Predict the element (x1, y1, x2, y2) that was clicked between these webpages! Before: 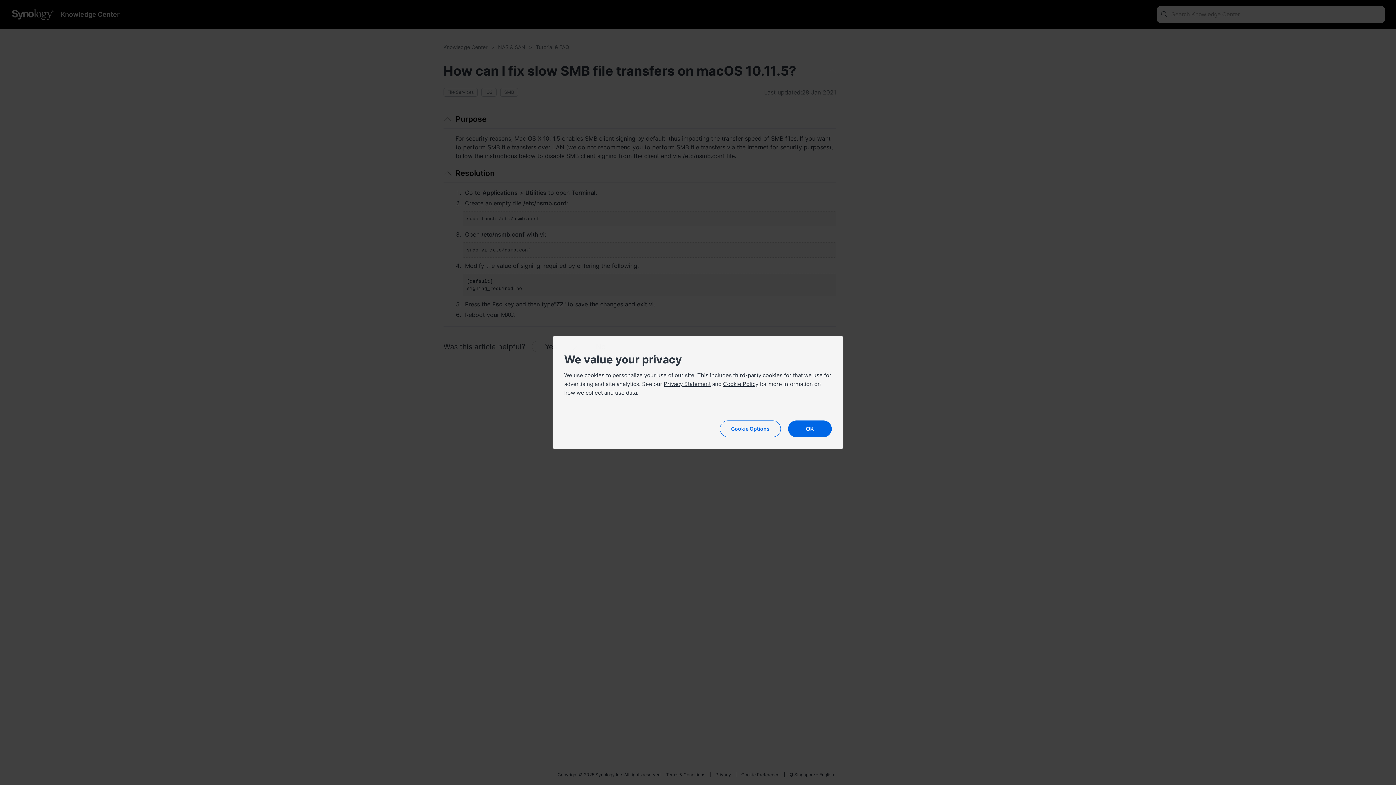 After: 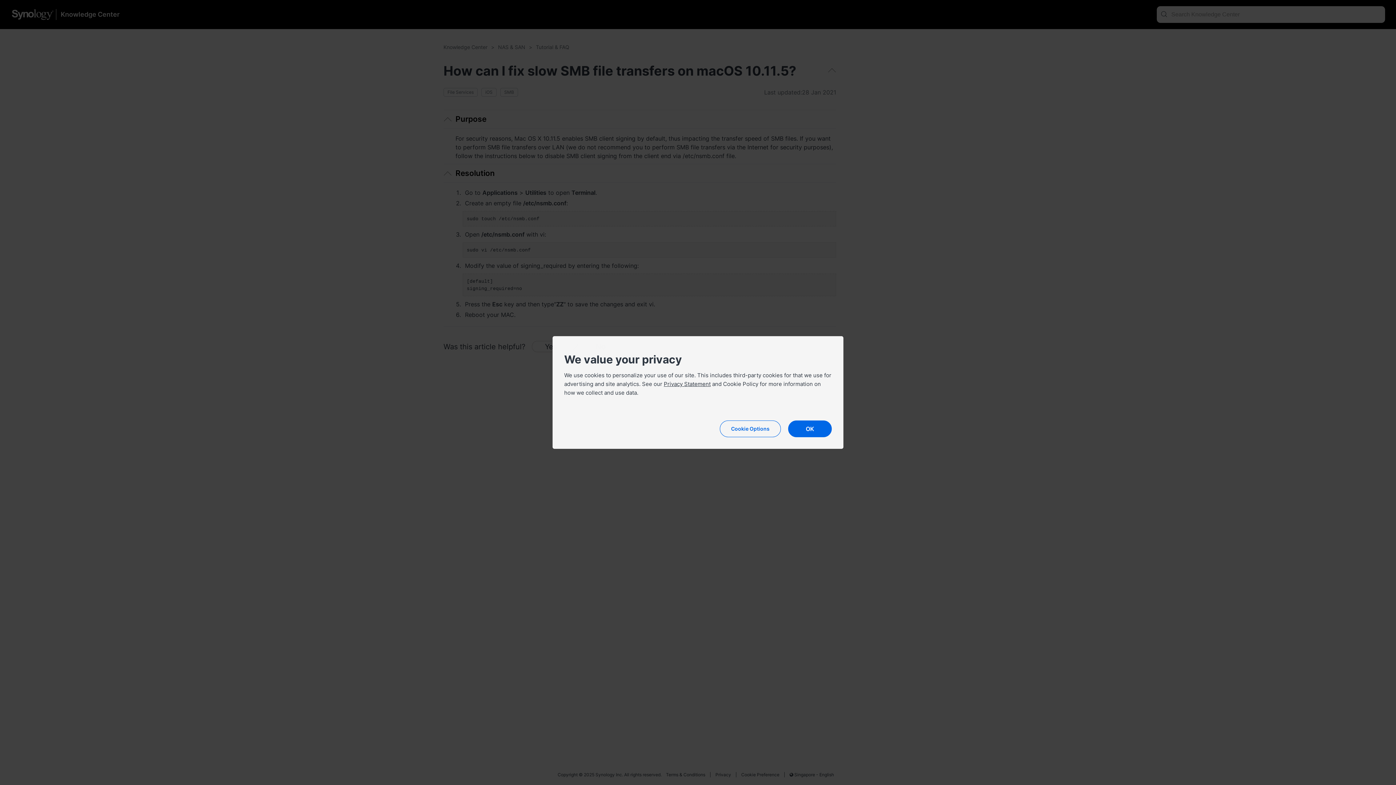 Action: bbox: (723, 380, 758, 387) label: Cookie Policy